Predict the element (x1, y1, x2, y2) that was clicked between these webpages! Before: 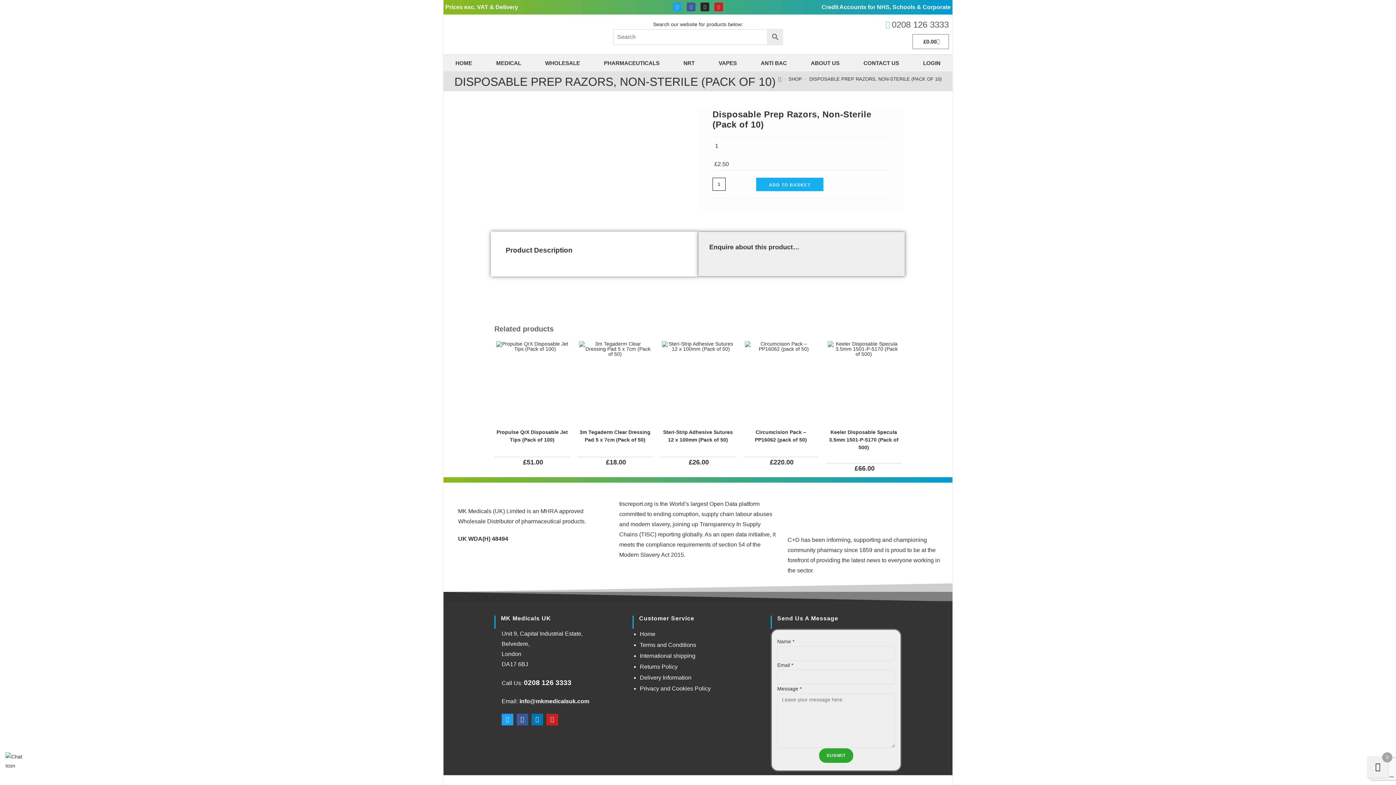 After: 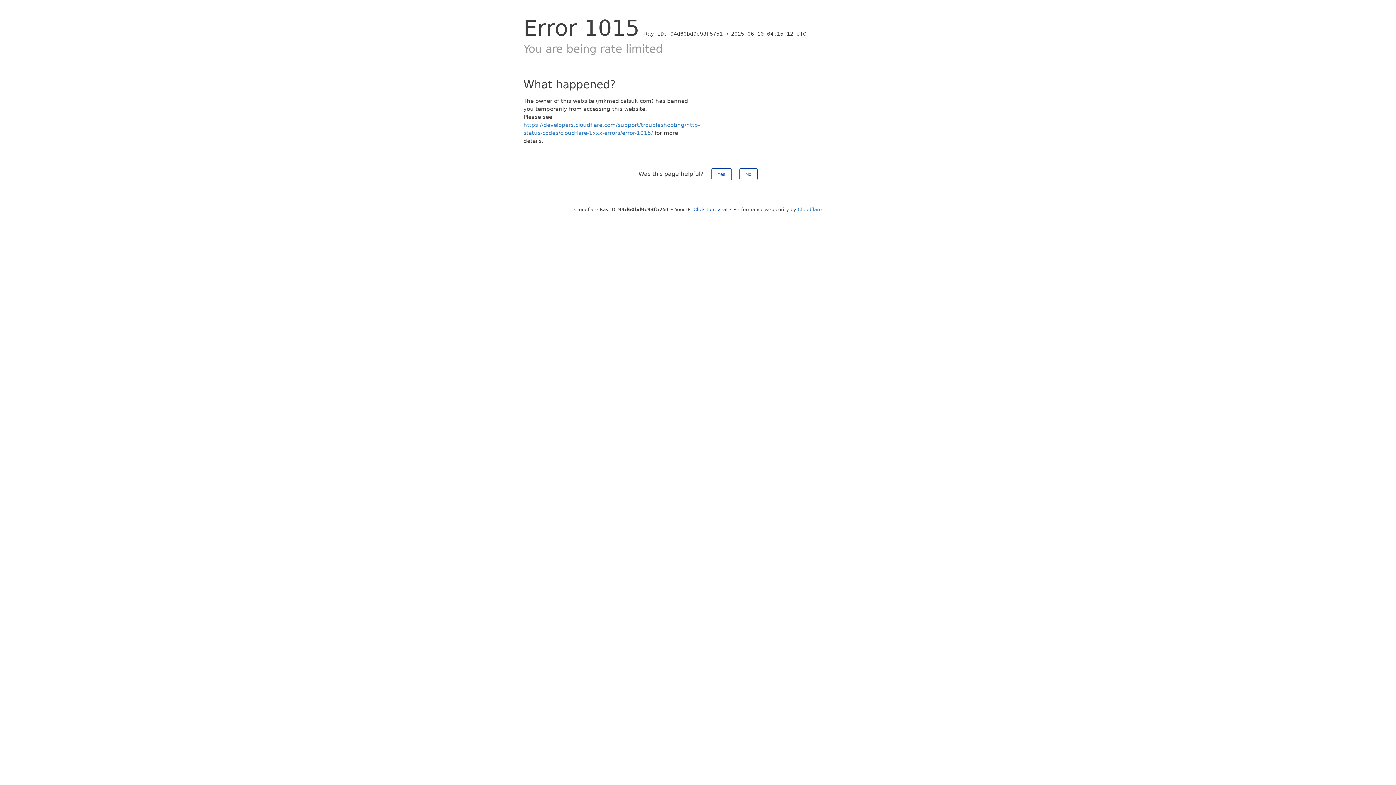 Action: bbox: (639, 653, 695, 659) label: International shipping